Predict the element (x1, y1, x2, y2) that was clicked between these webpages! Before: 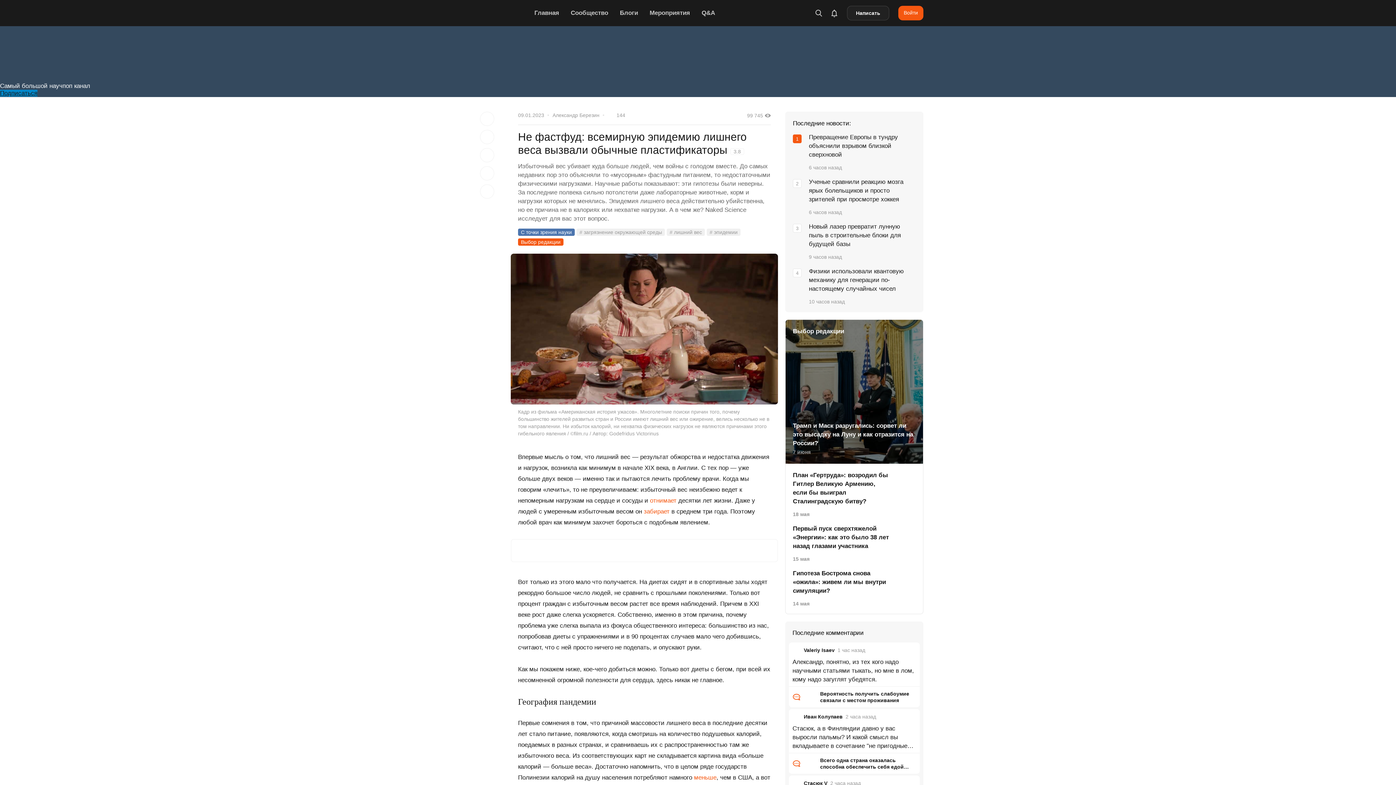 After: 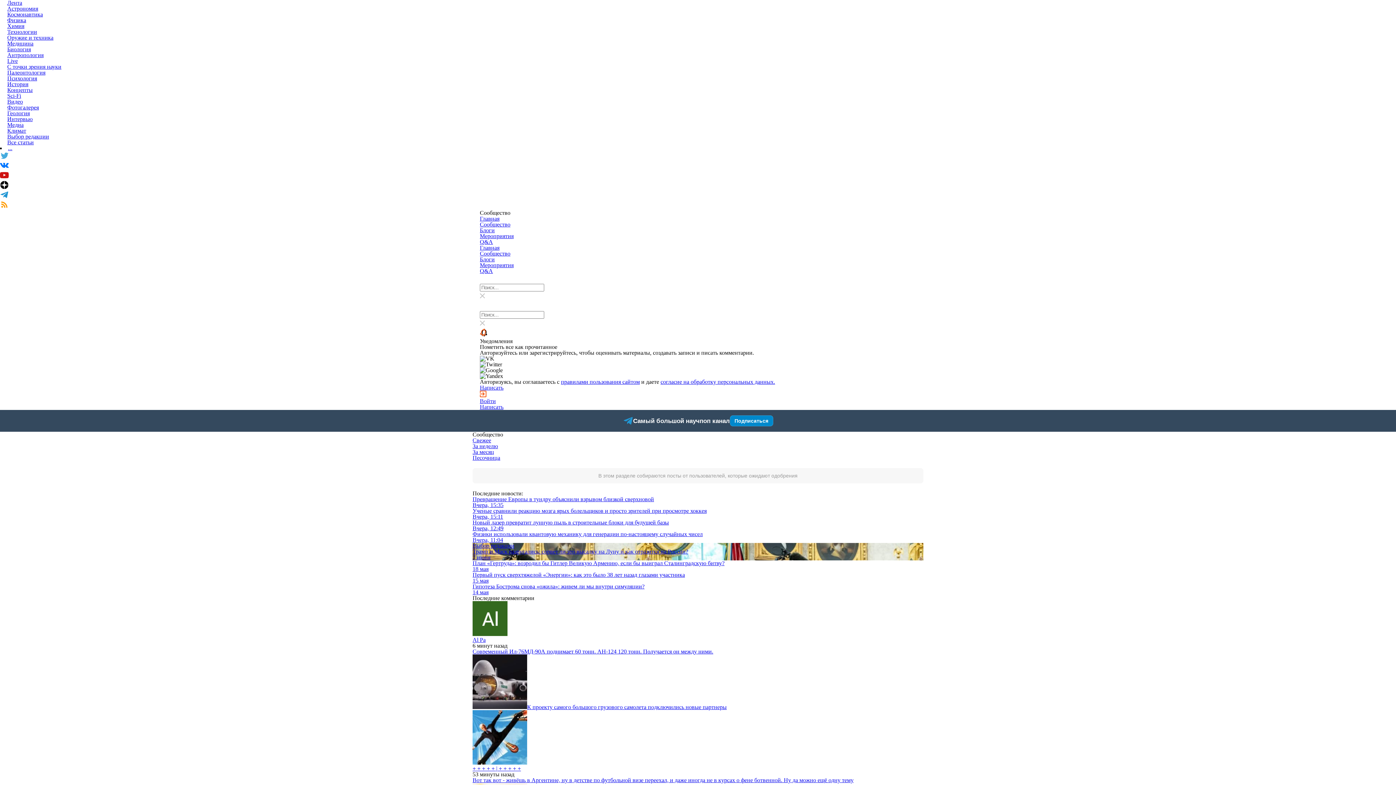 Action: label: Сообщество bbox: (565, 4, 614, 21)